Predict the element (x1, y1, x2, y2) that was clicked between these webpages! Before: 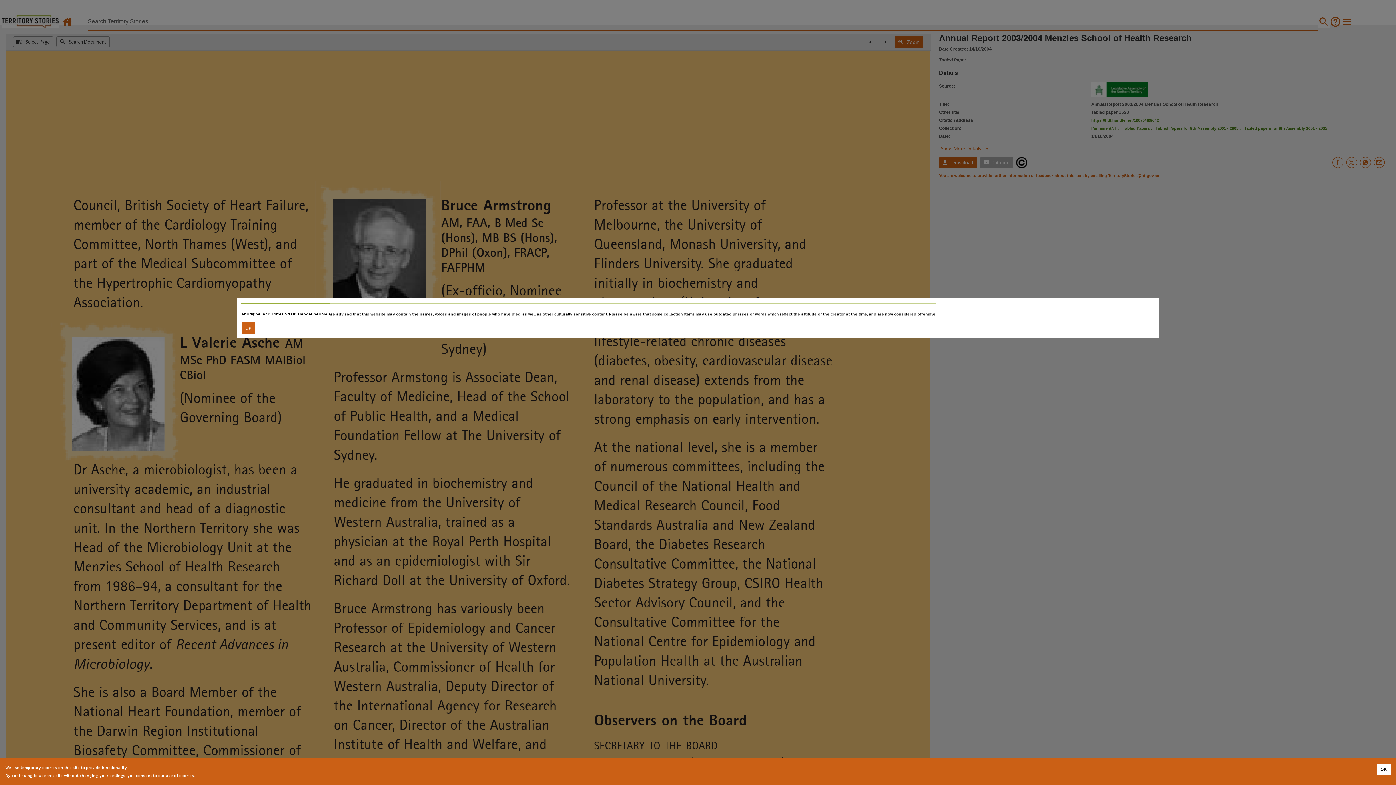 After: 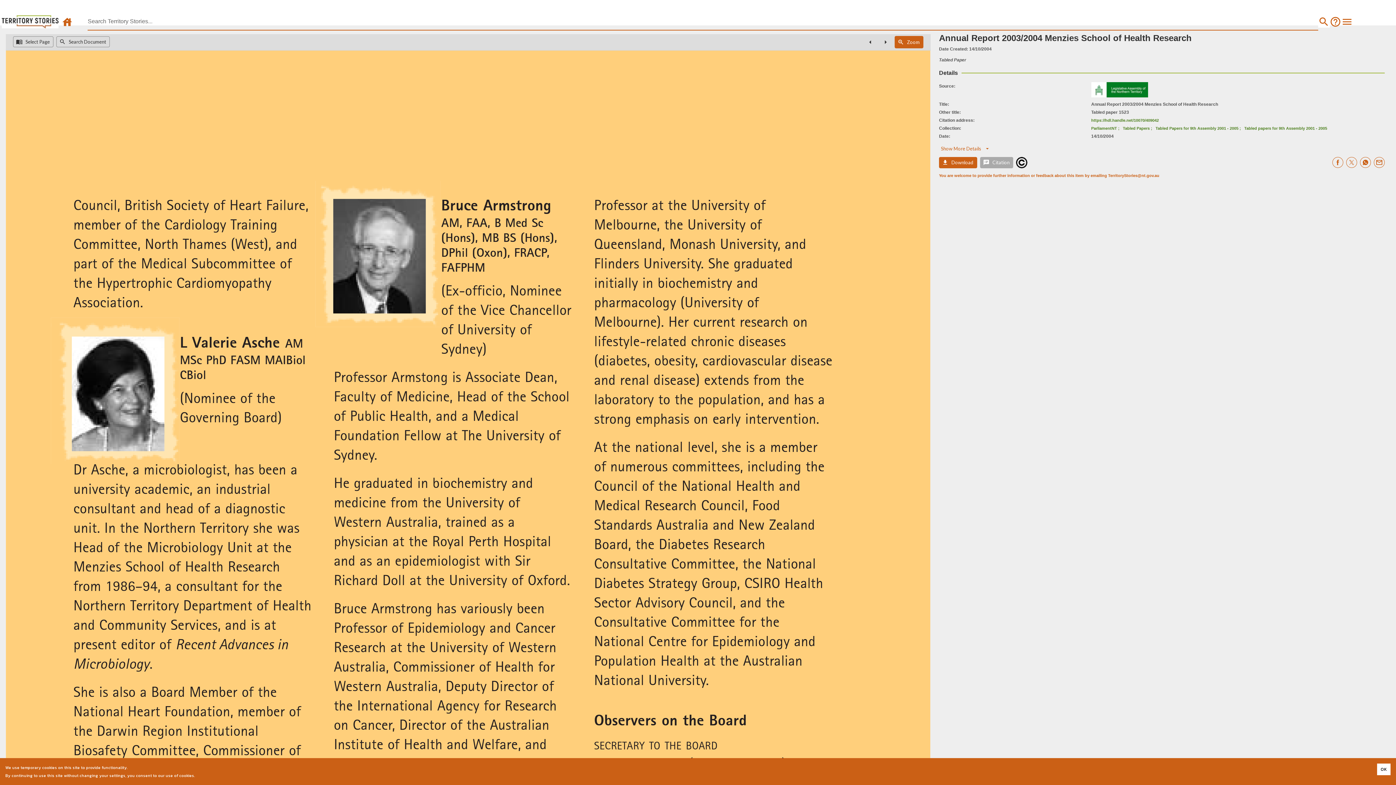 Action: bbox: (241, 322, 255, 334) label: Accept cookies